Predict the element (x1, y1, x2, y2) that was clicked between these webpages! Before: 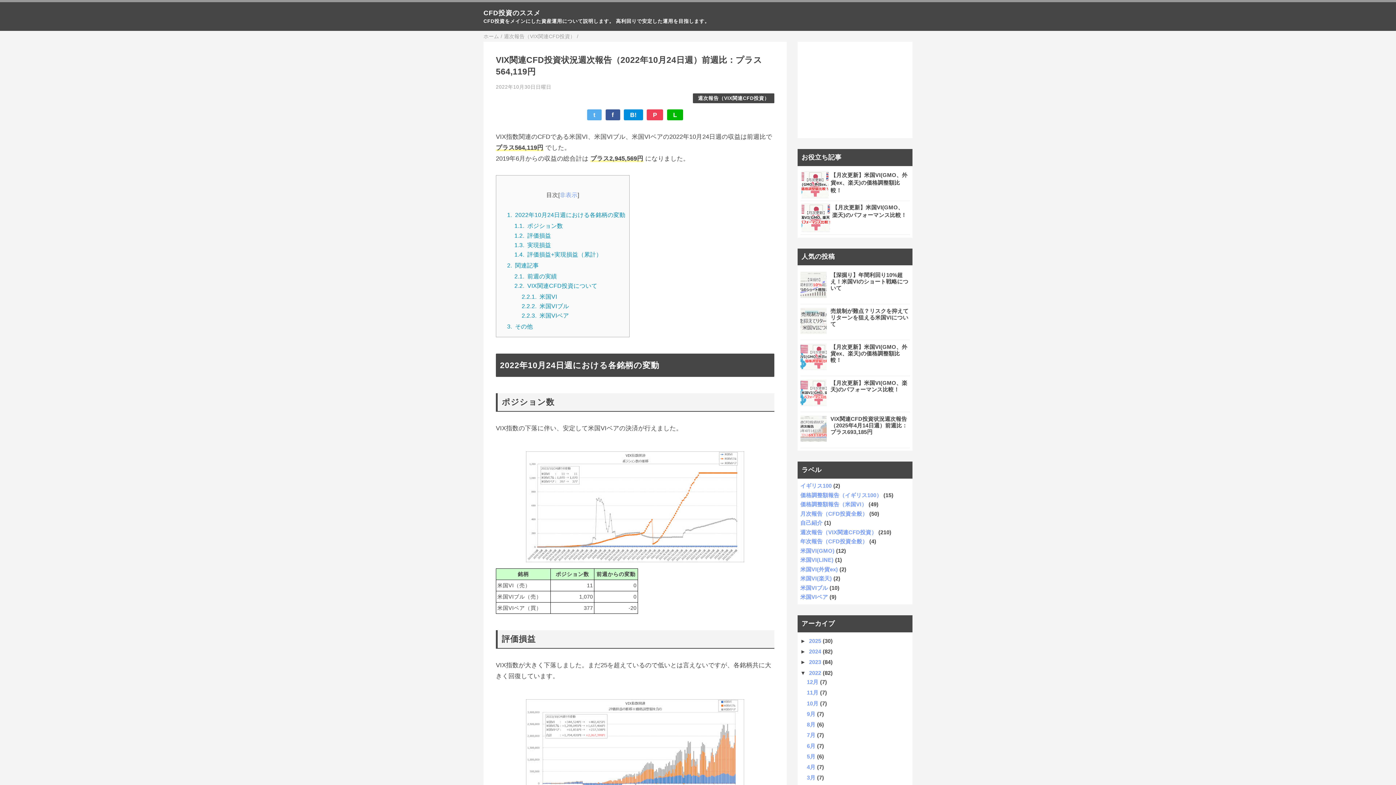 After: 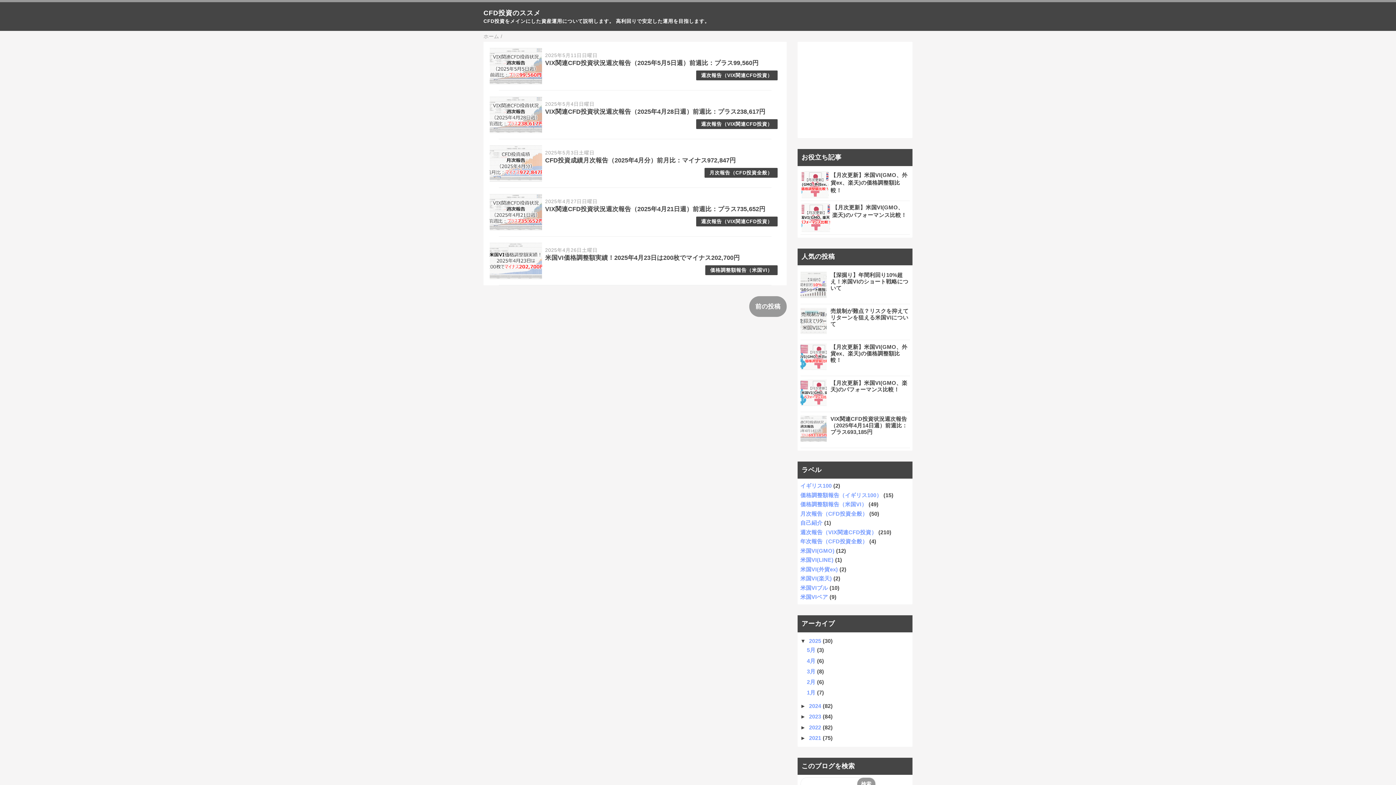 Action: bbox: (483, 9, 540, 16) label: CFD投資のススメ